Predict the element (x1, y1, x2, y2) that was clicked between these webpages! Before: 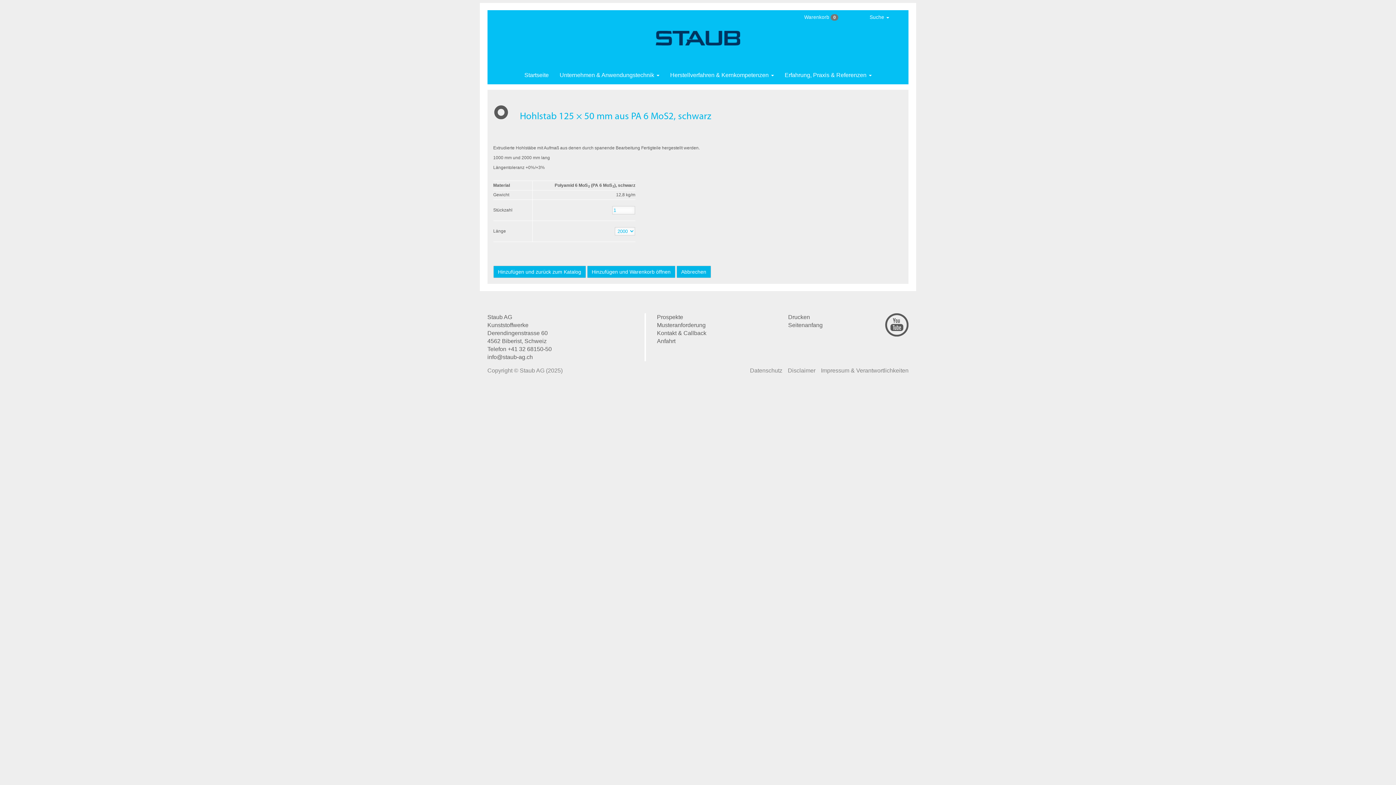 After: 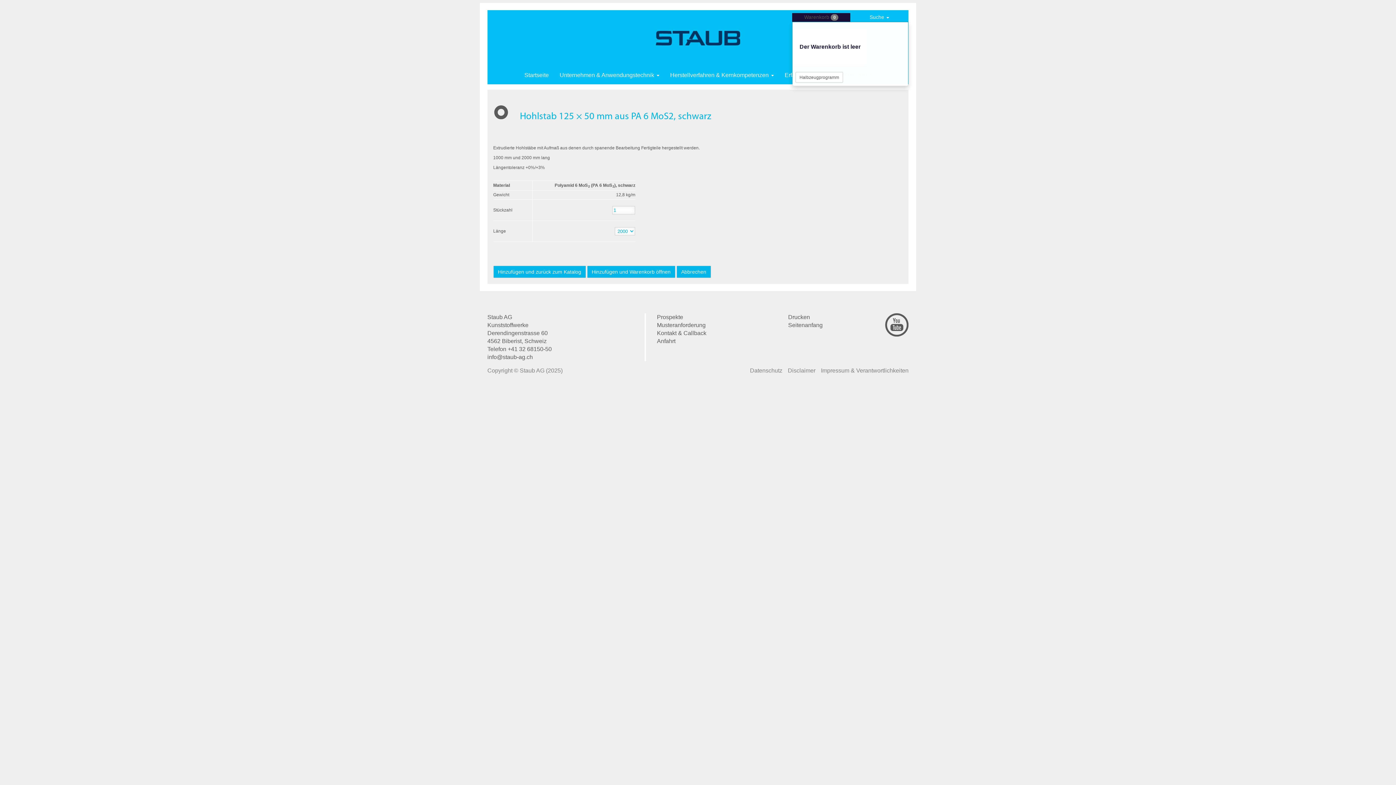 Action: label: Warenkorb 0 bbox: (792, 13, 850, 21)